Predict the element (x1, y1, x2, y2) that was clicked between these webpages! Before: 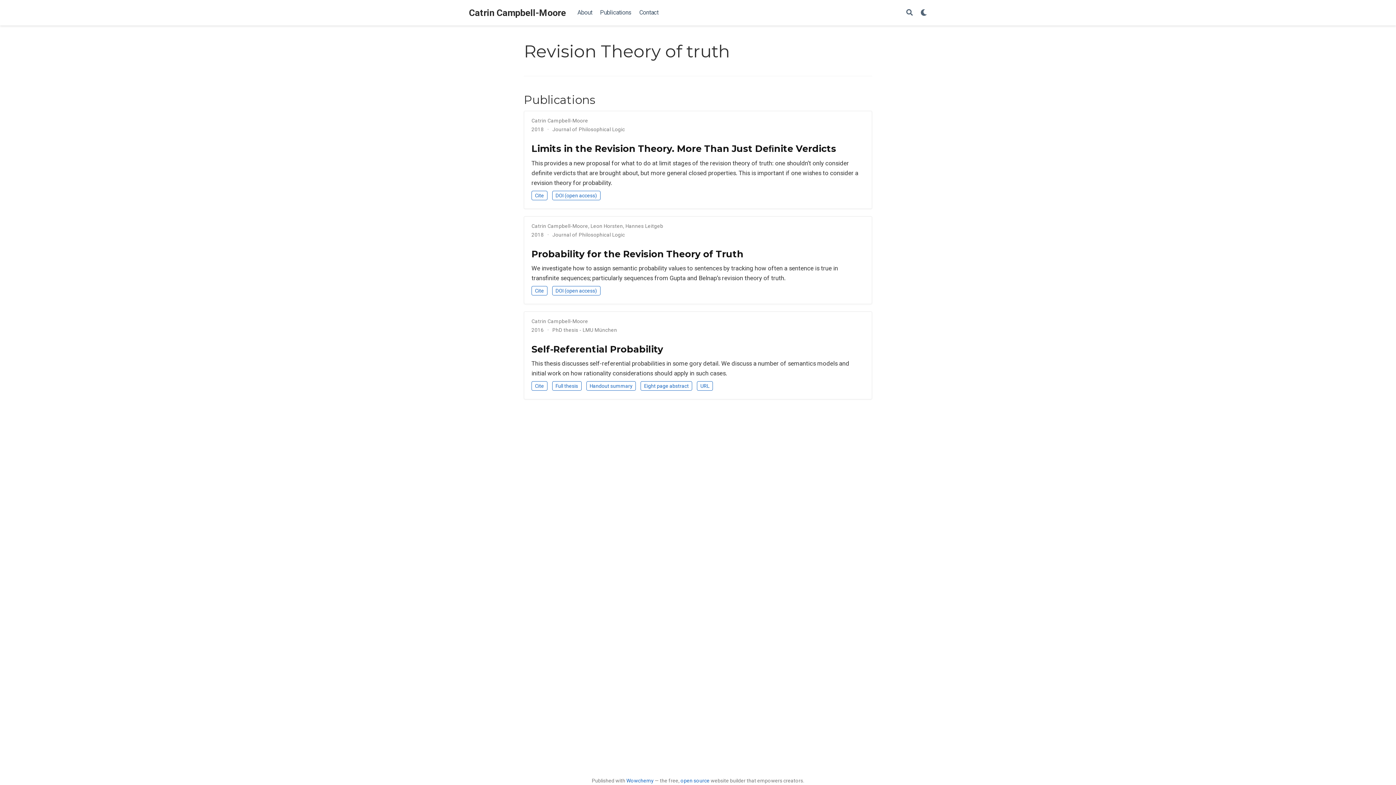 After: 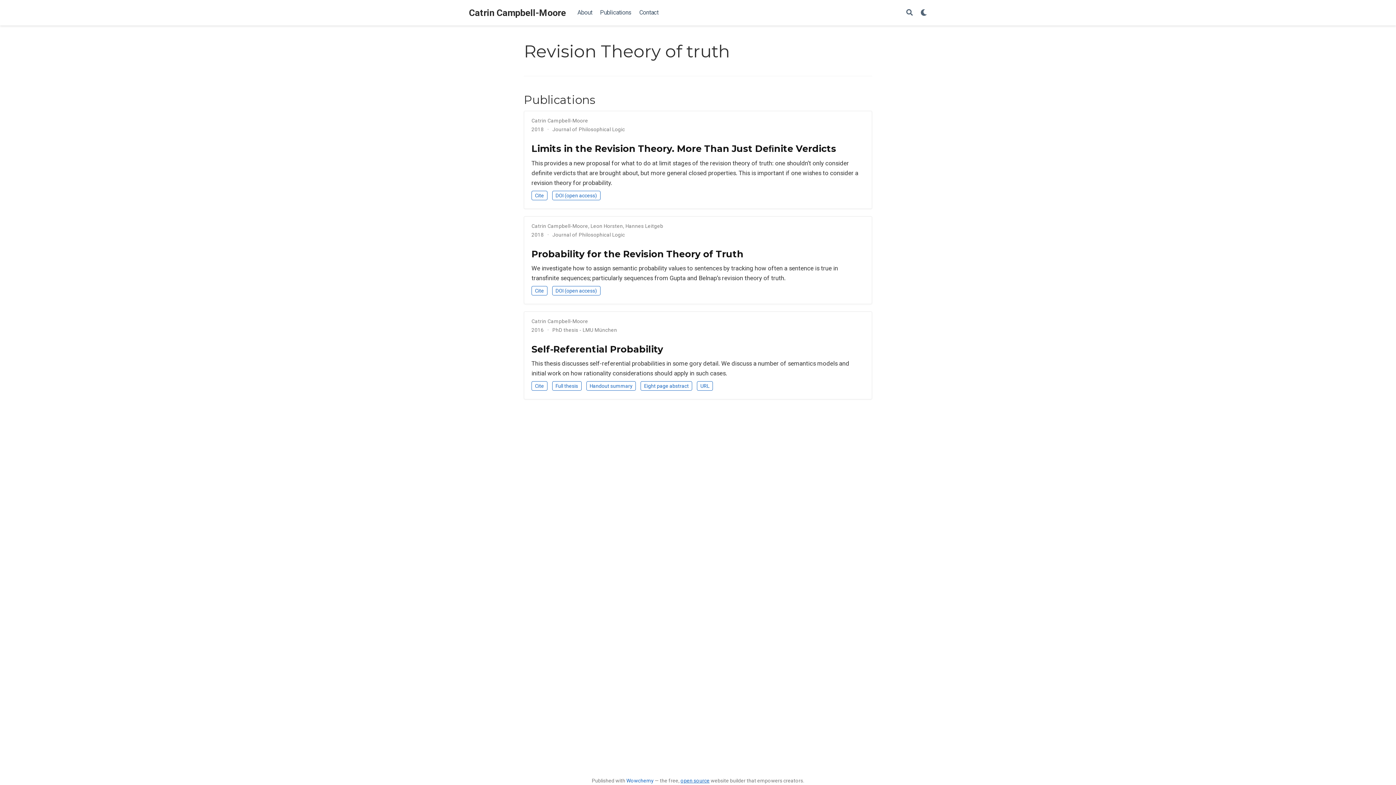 Action: bbox: (680, 778, 709, 784) label: open source